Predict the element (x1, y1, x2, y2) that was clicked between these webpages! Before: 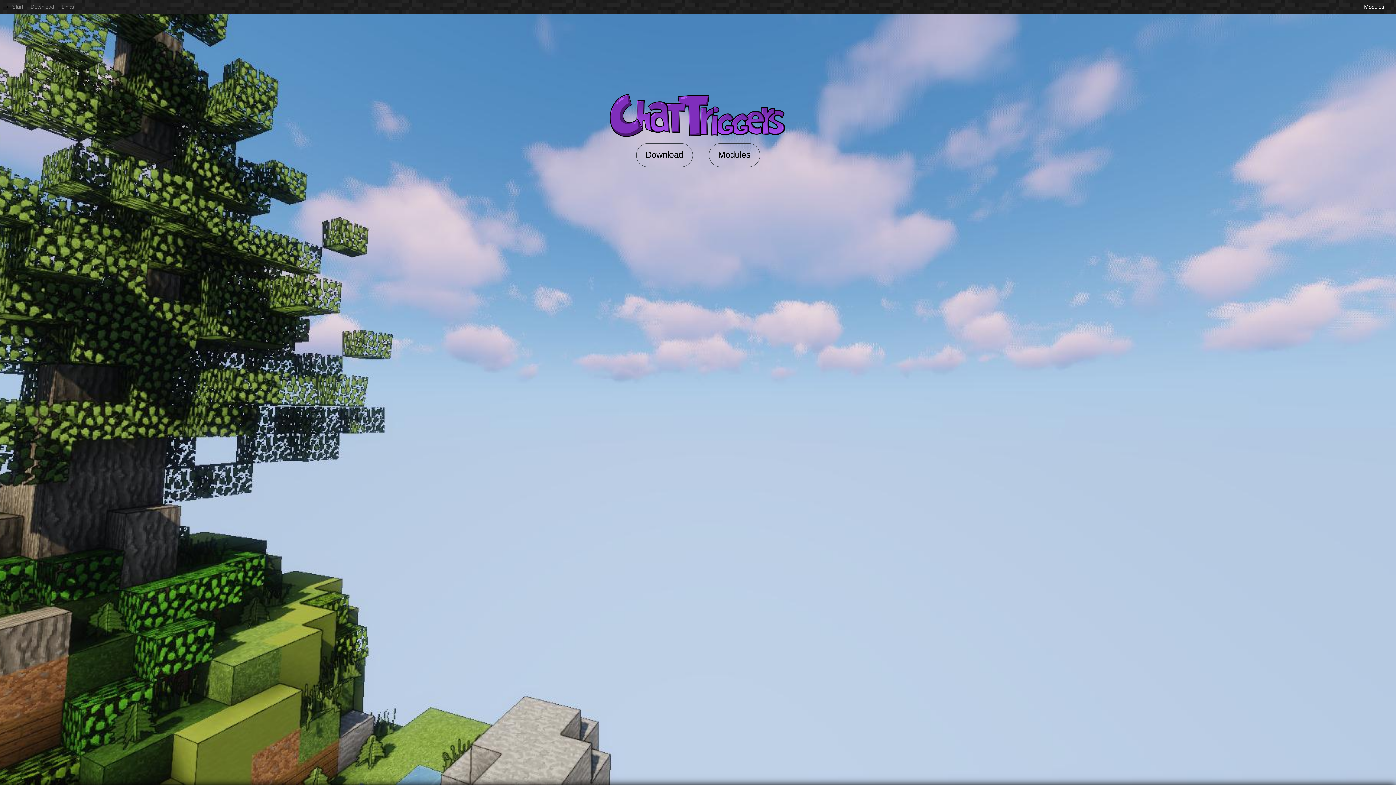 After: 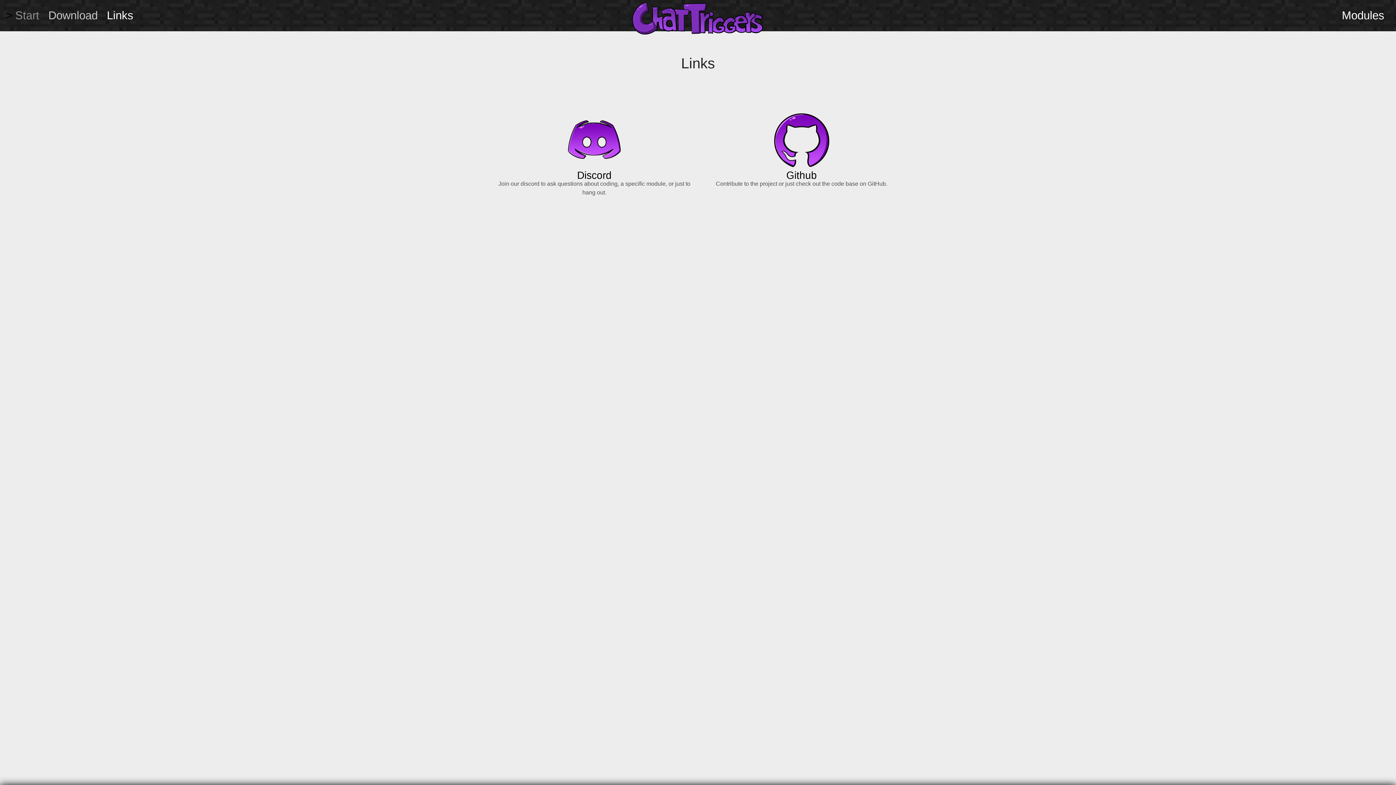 Action: bbox: (58, 0, 77, 12) label: Links